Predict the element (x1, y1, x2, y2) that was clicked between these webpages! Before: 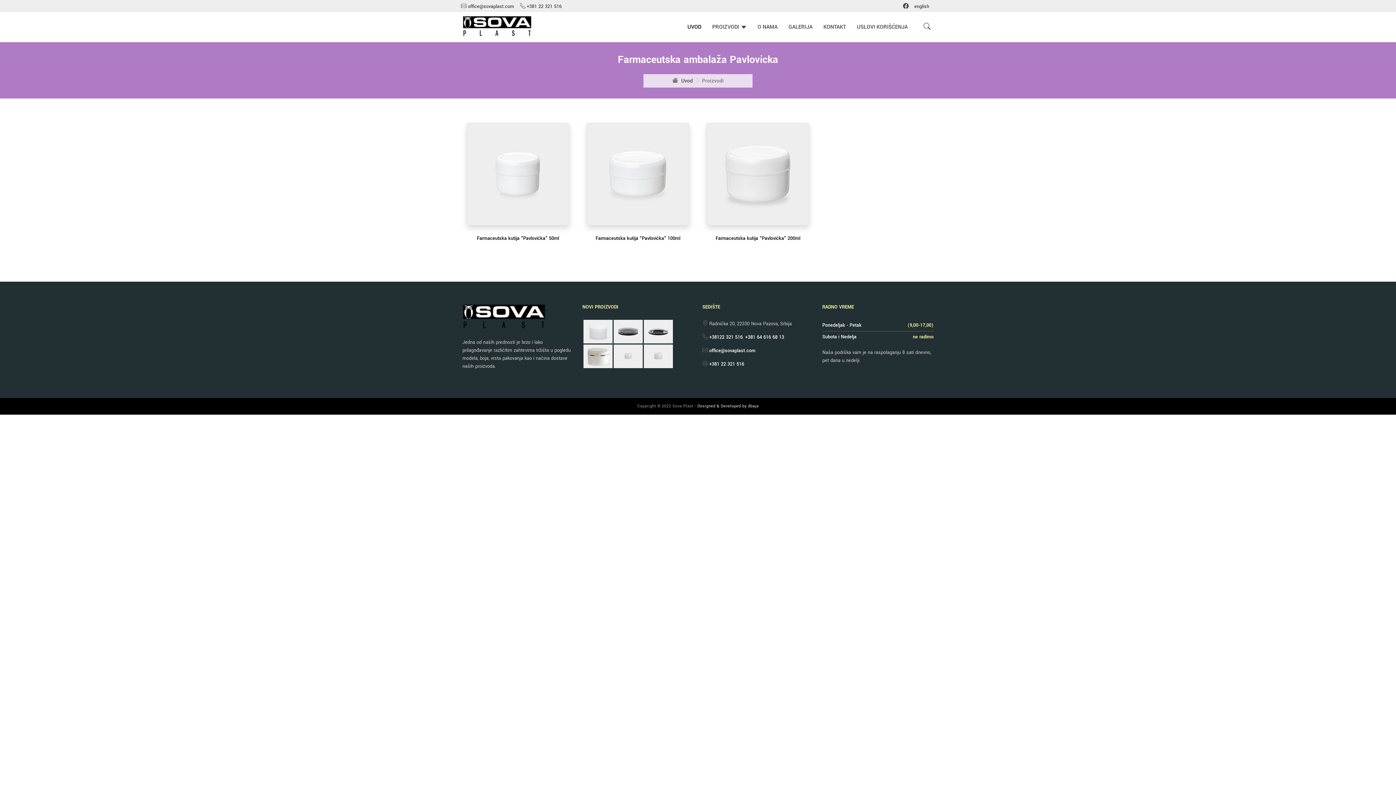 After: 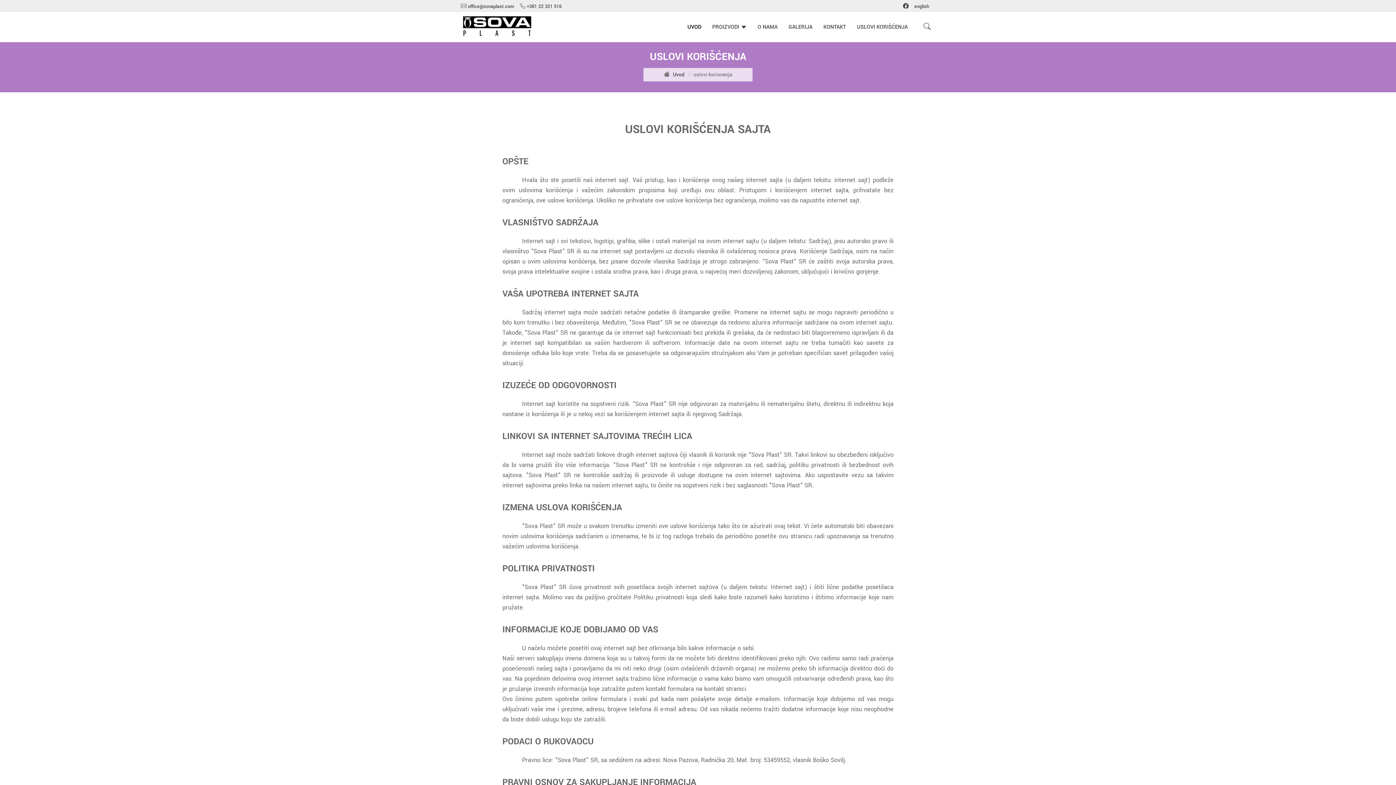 Action: label: USLOVI KORIŠĆENJA bbox: (846, 20, 908, 34)